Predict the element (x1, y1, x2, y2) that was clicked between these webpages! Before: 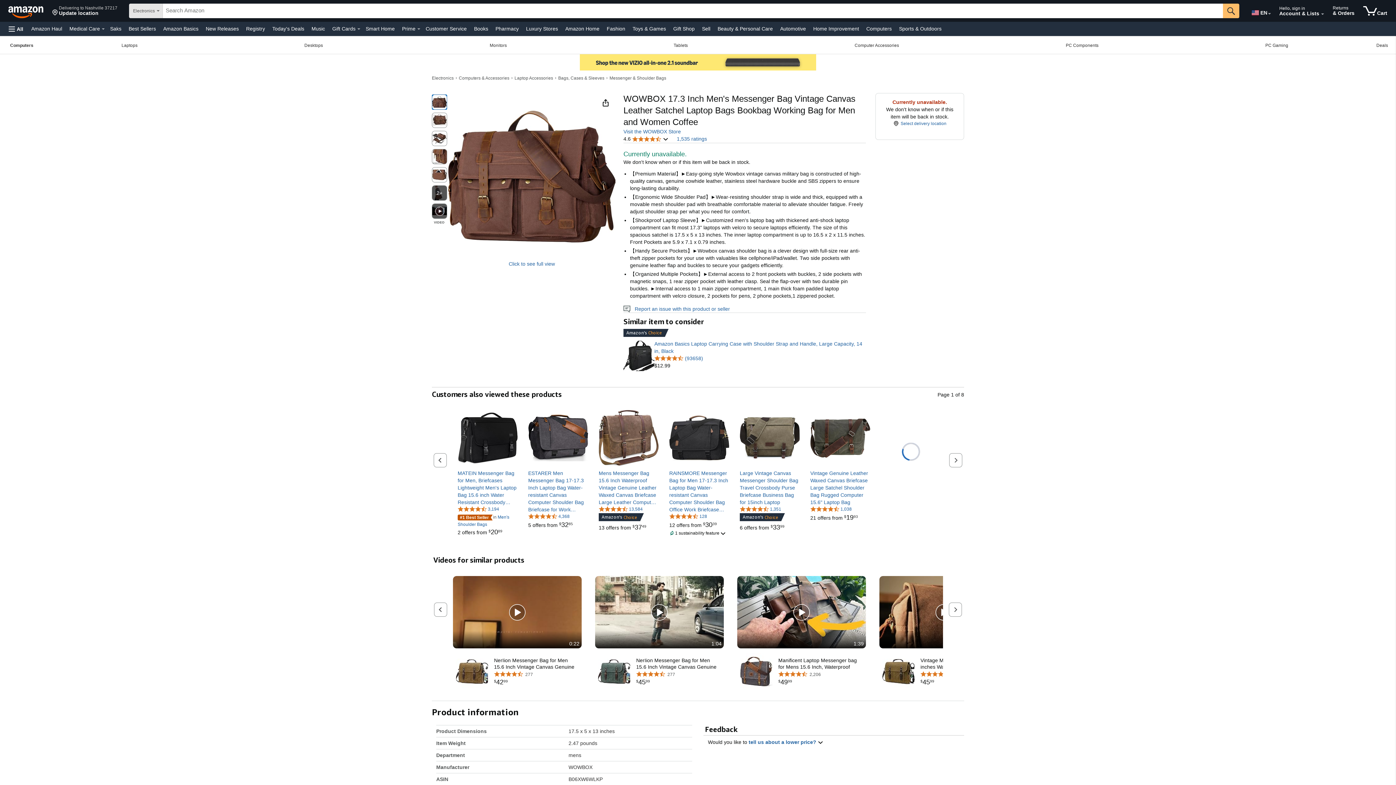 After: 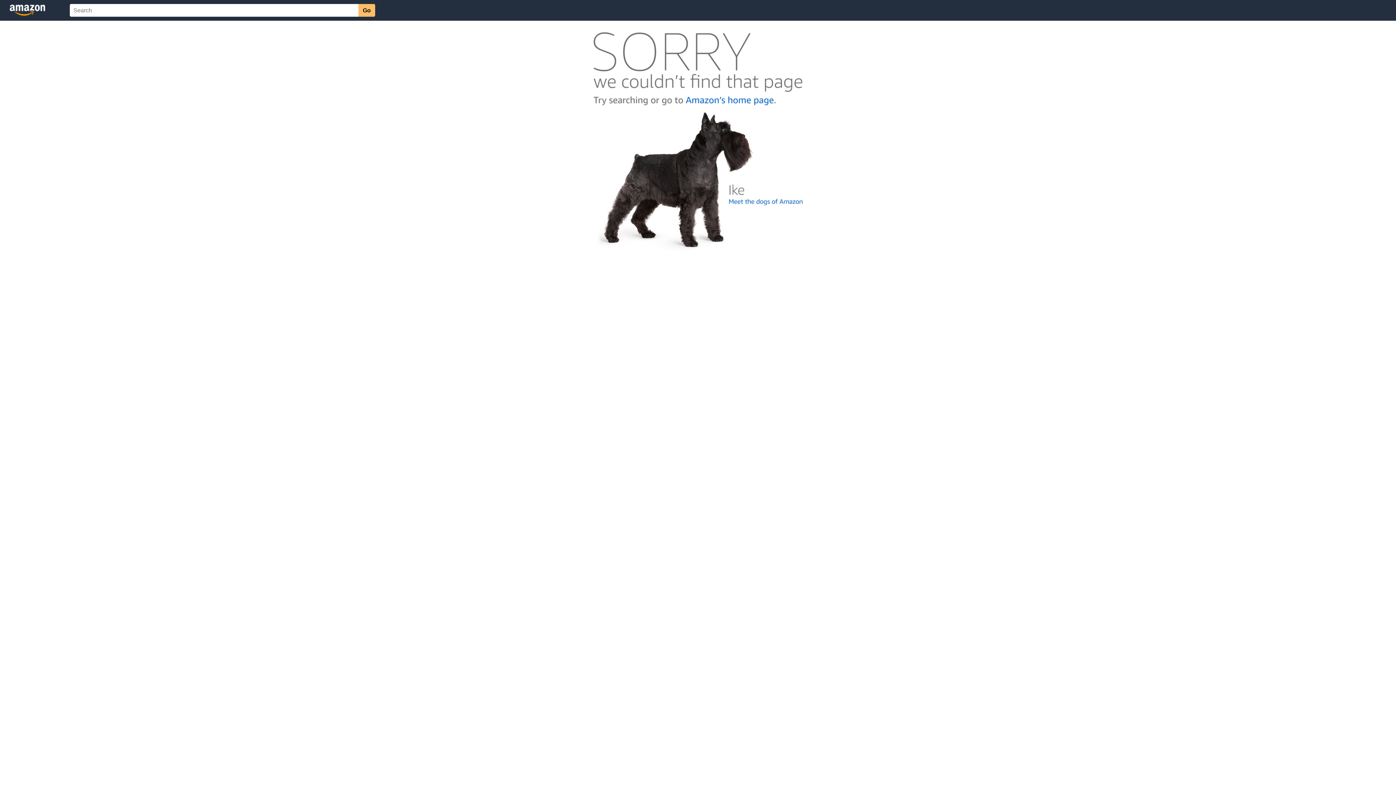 Action: label: 4.5 out of 5 stars, 3,194 ratings bbox: (457, 506, 499, 512)